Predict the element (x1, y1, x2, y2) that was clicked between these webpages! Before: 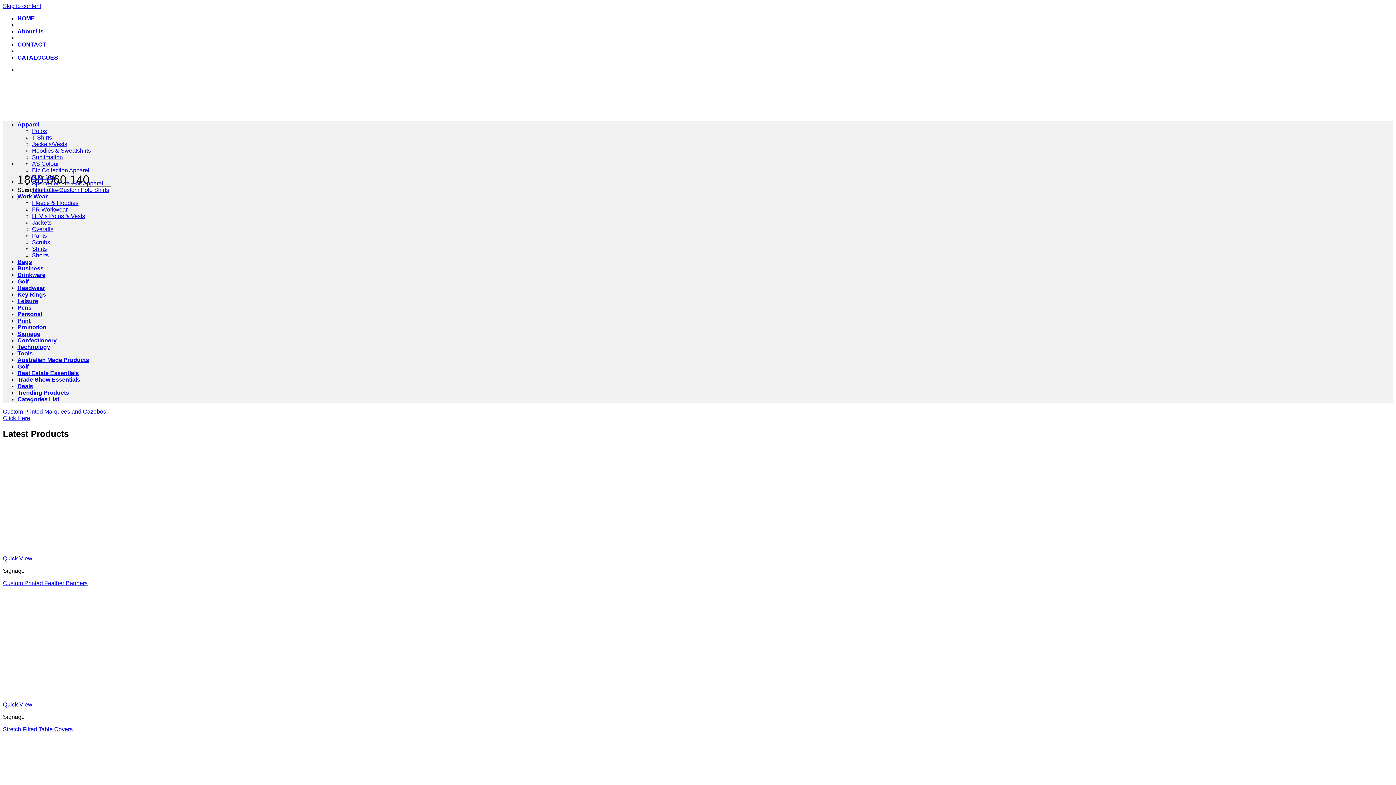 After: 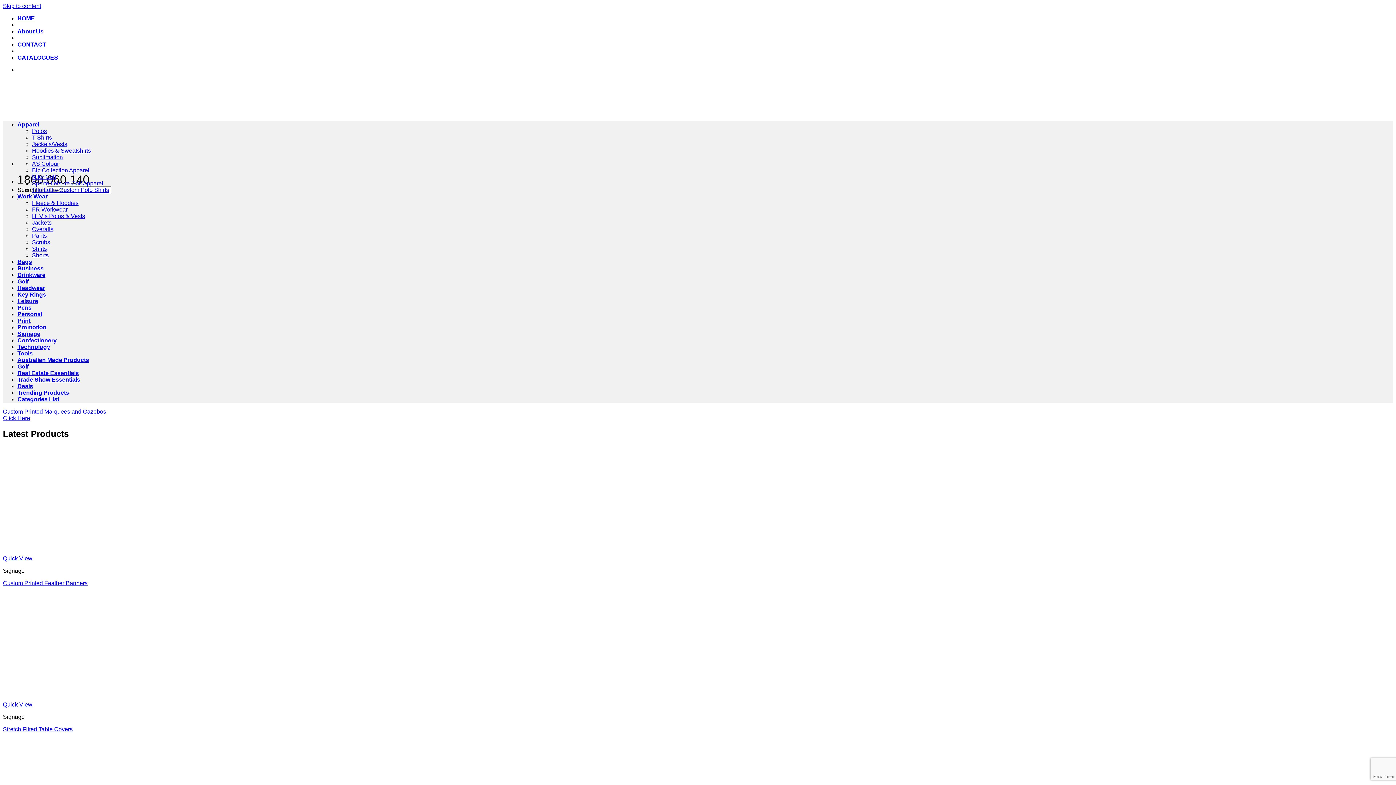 Action: bbox: (2, 555, 32, 561) label: Quick View